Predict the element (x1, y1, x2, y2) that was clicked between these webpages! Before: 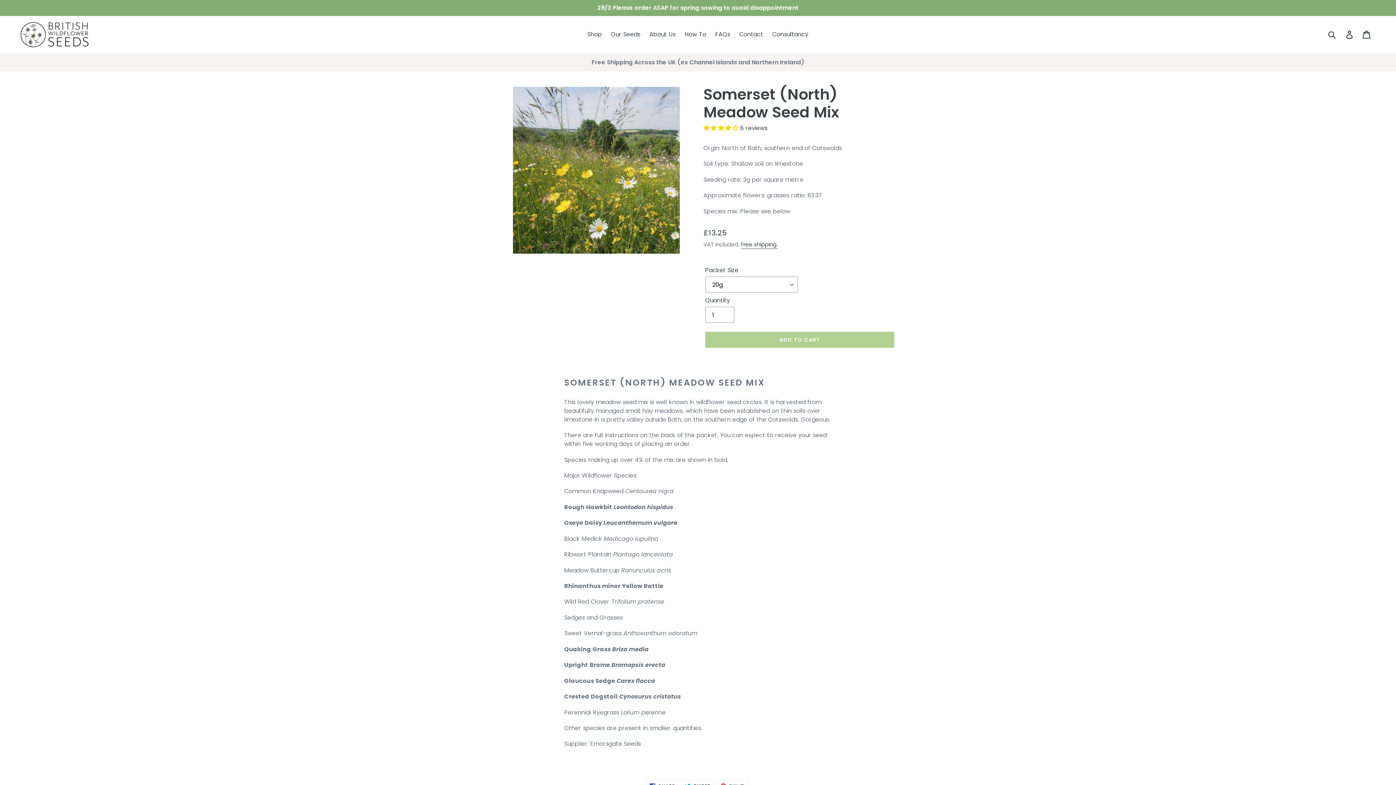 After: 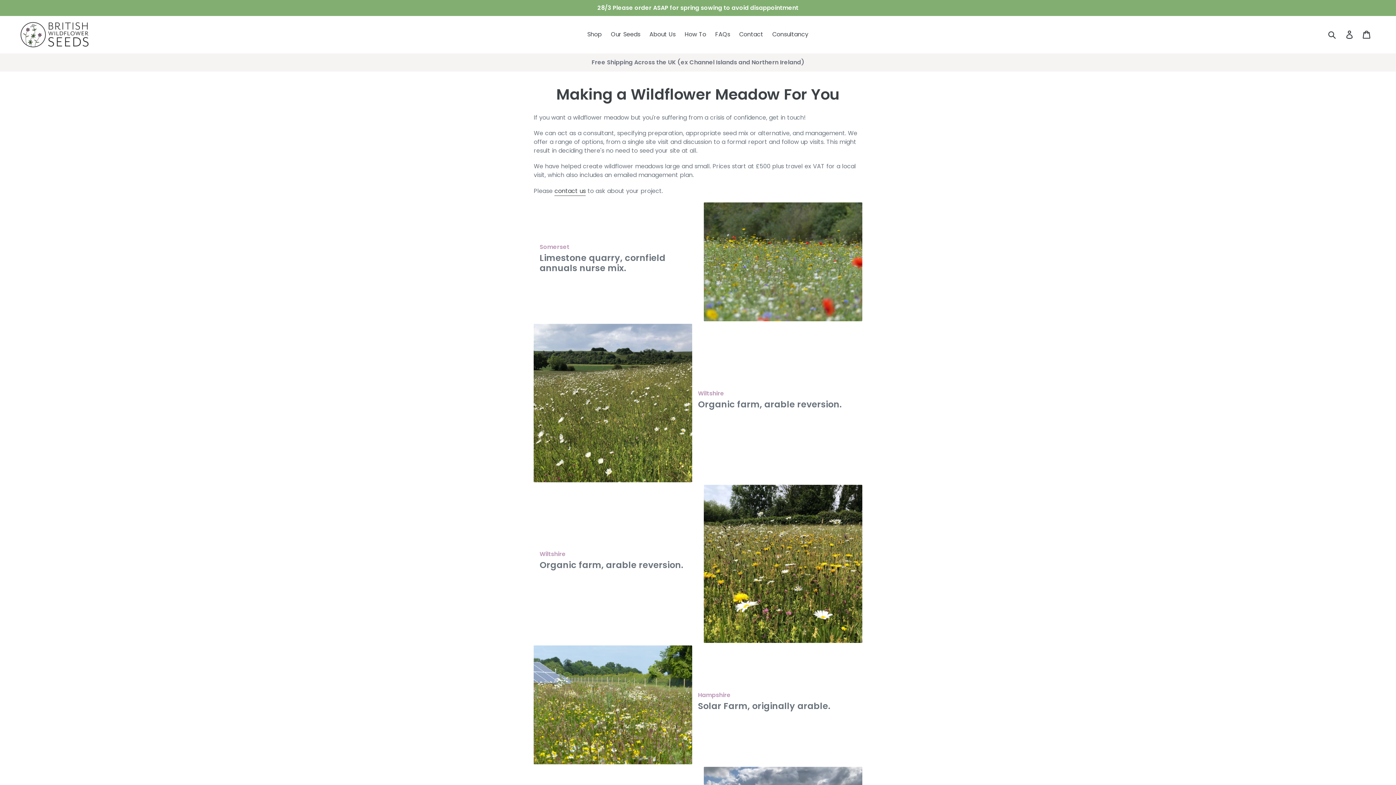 Action: bbox: (768, 29, 812, 40) label: Consultancy